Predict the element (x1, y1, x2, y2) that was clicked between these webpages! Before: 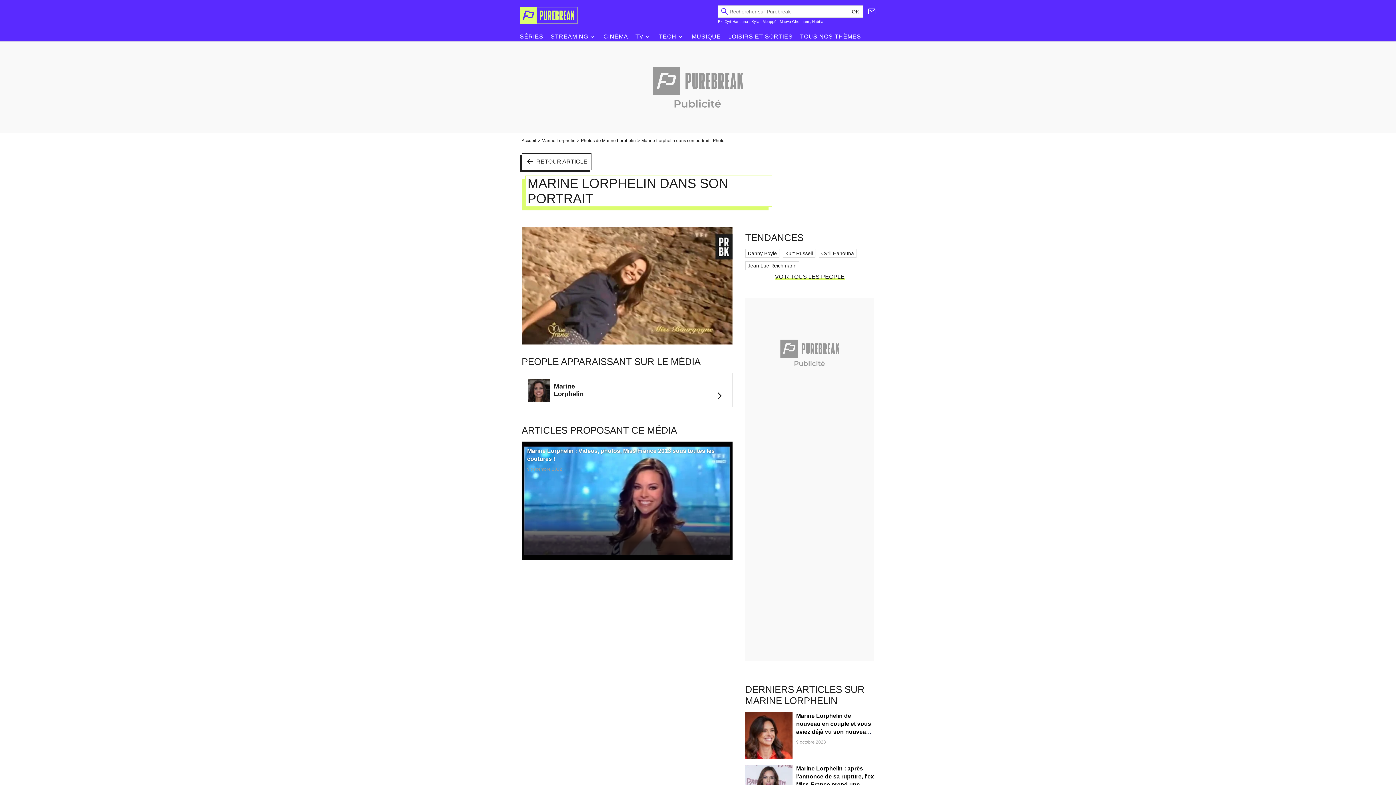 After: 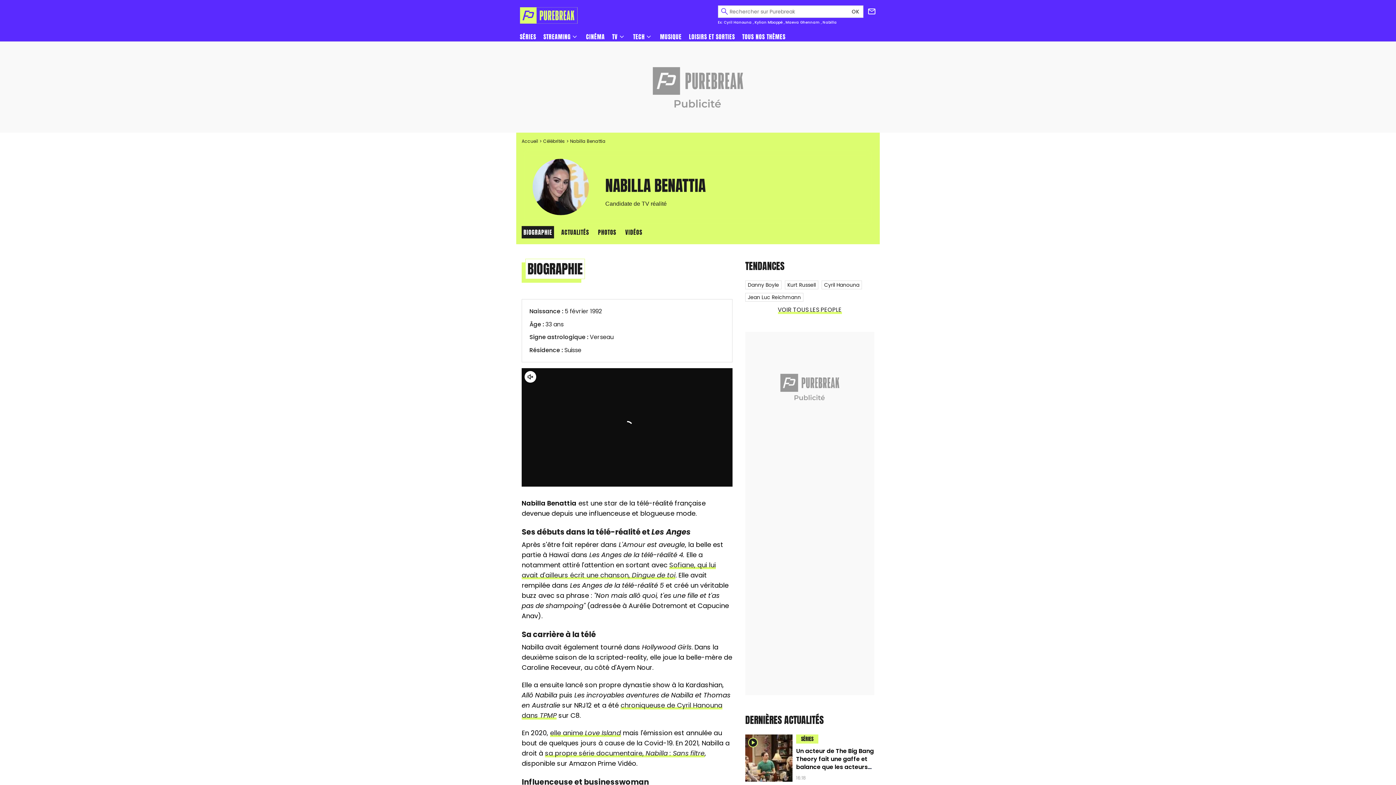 Action: label: Nabilla bbox: (812, 19, 823, 23)